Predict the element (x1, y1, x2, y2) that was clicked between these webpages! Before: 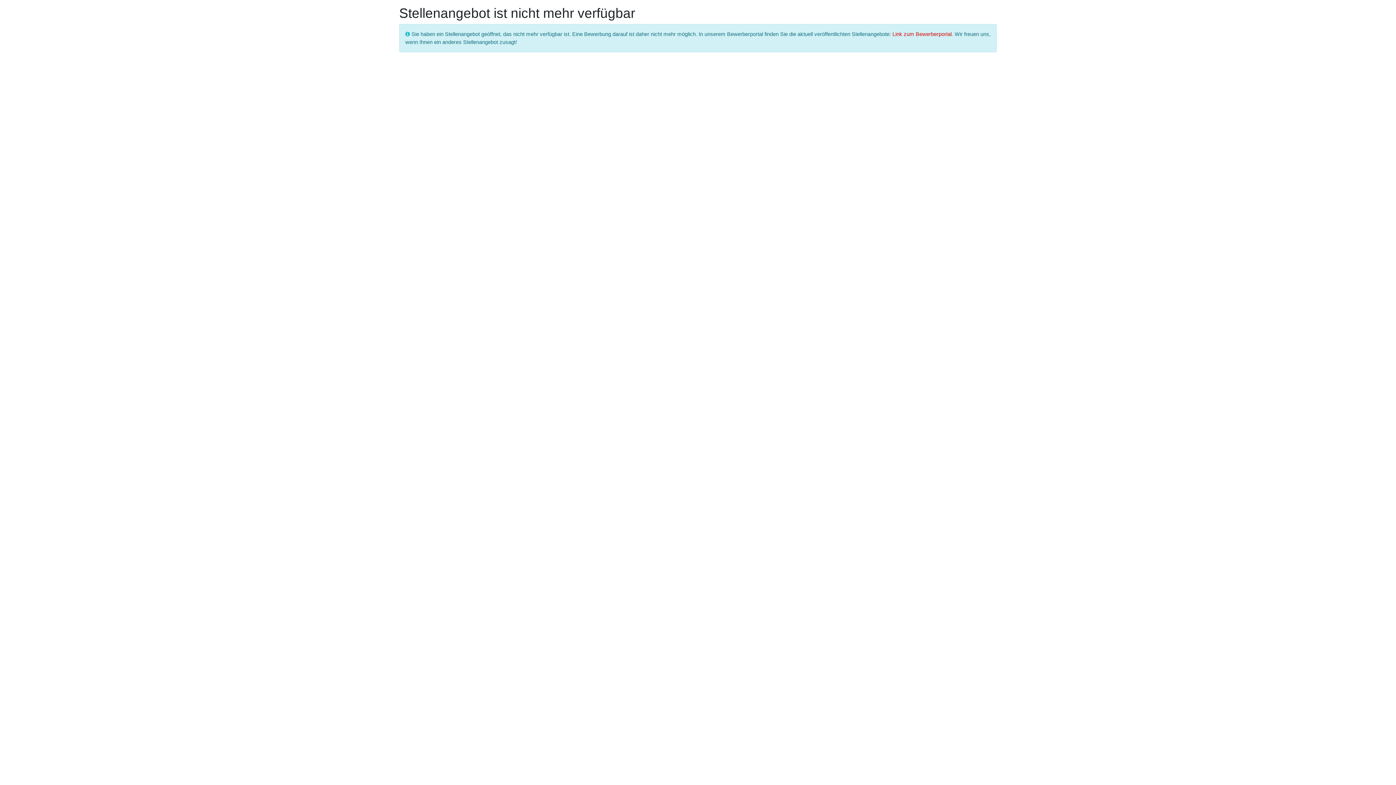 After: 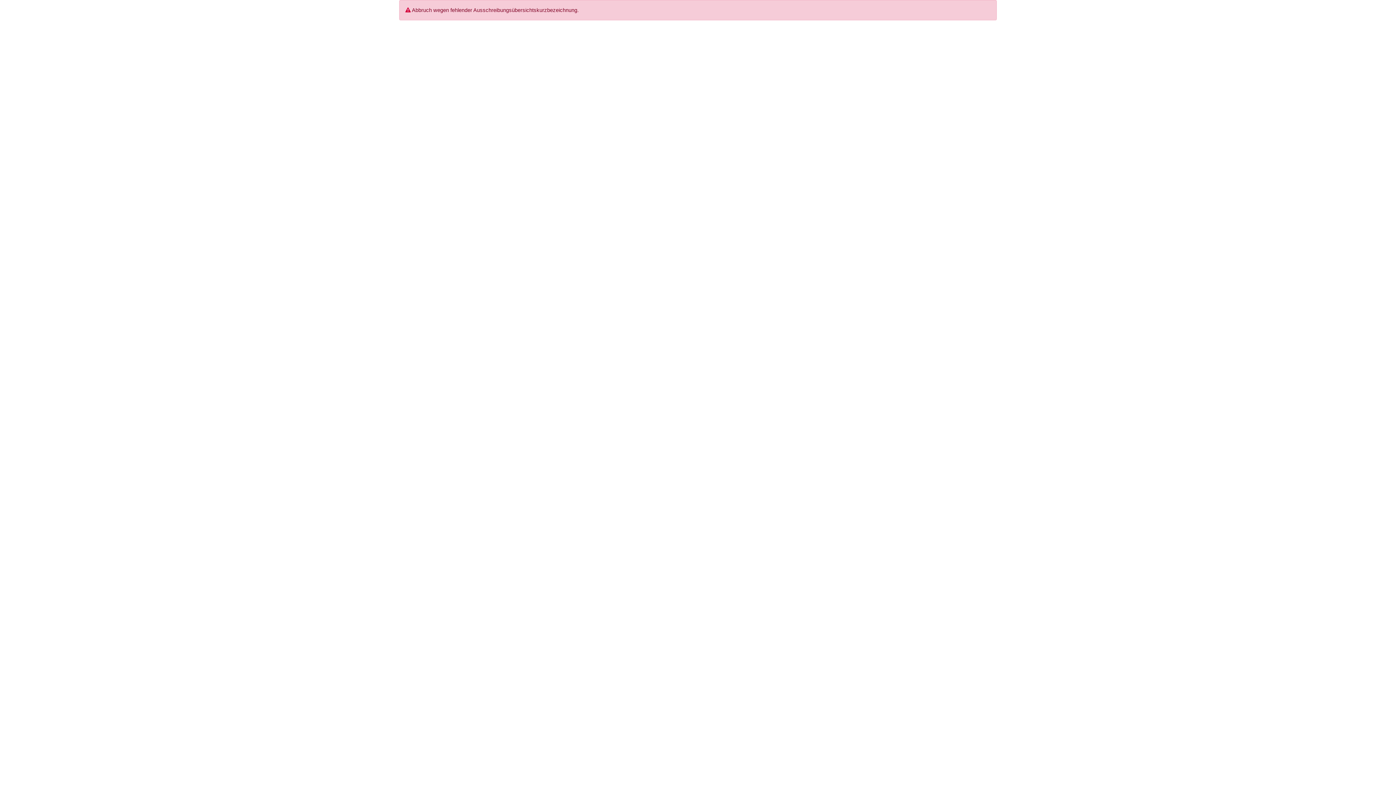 Action: bbox: (892, 31, 954, 37) label: Link zum Bewerberportal. 